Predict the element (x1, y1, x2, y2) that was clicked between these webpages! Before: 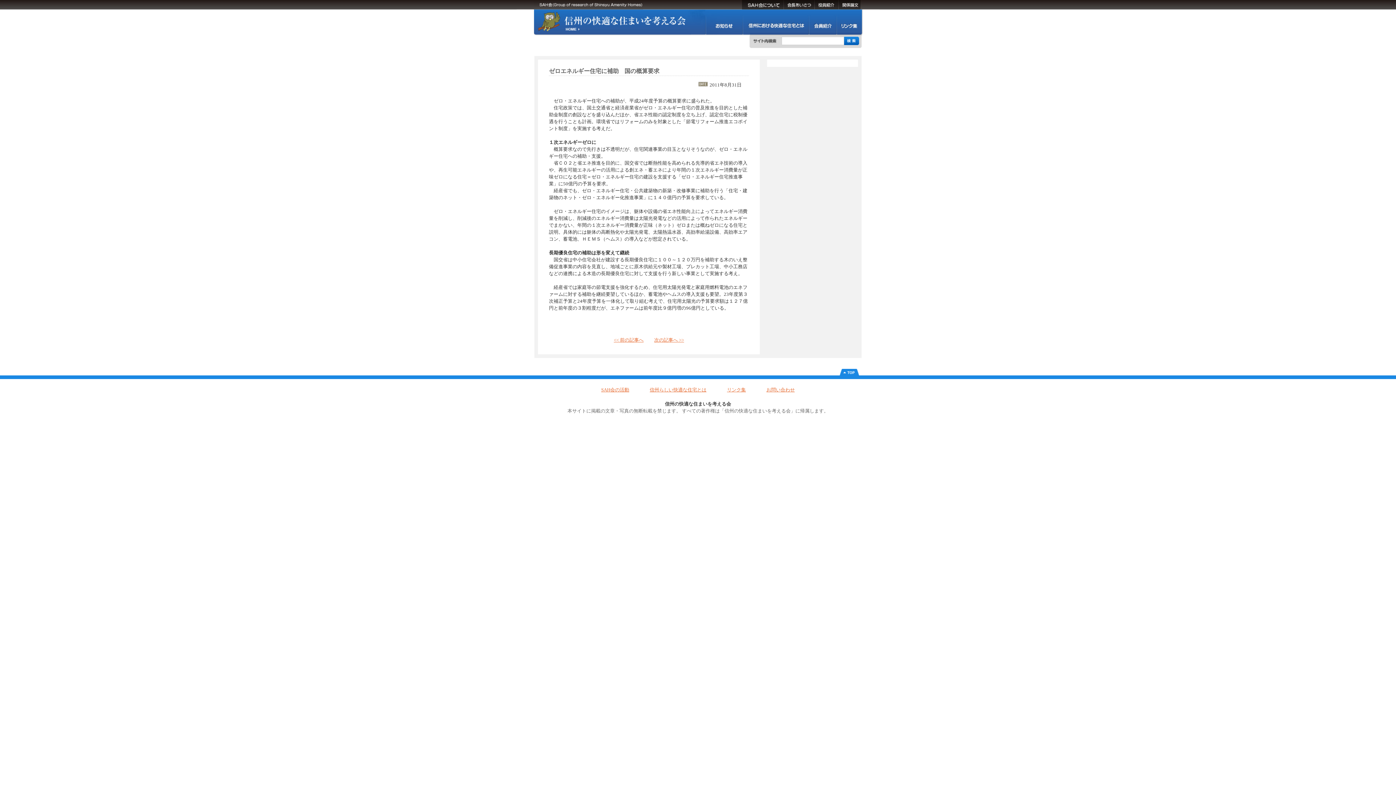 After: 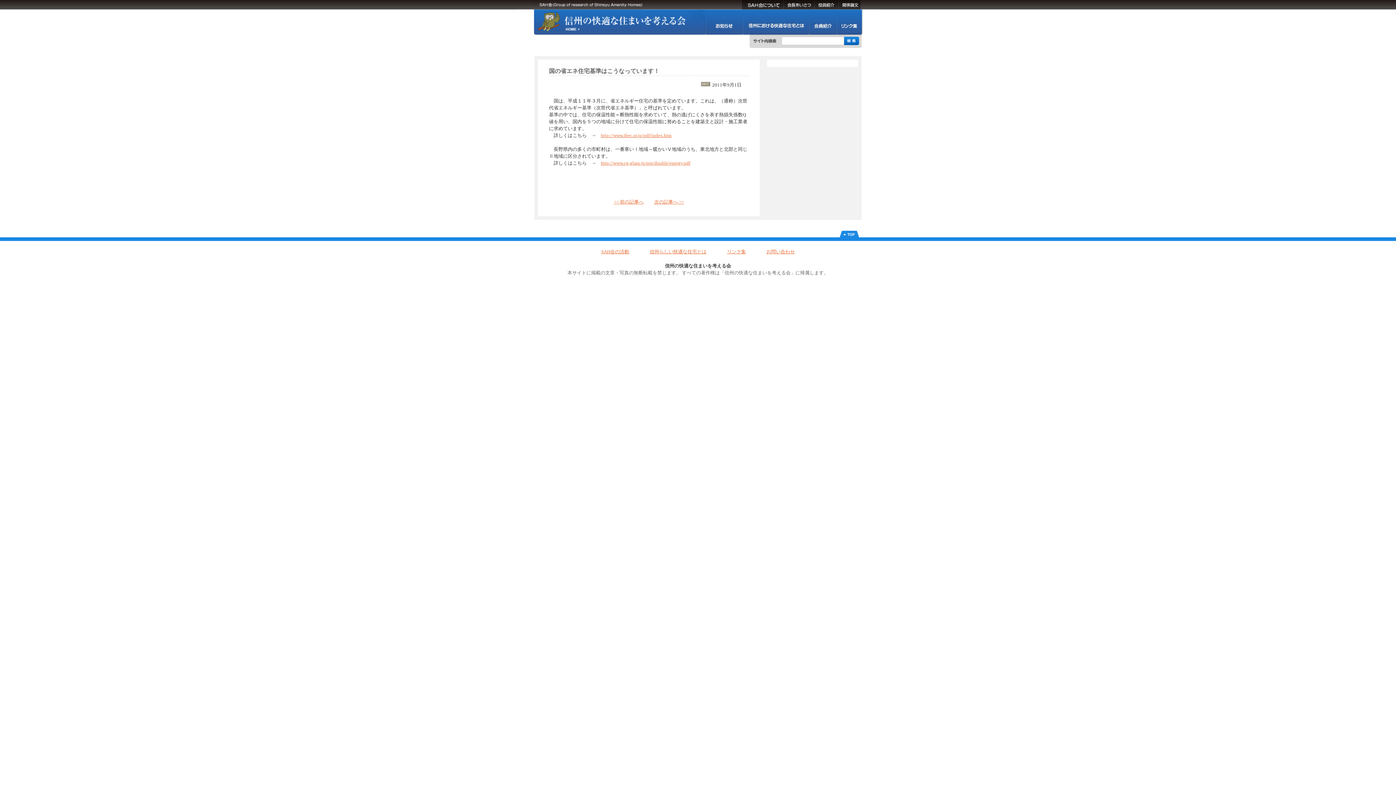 Action: bbox: (649, 337, 688, 342) label: 次の記事へ >>